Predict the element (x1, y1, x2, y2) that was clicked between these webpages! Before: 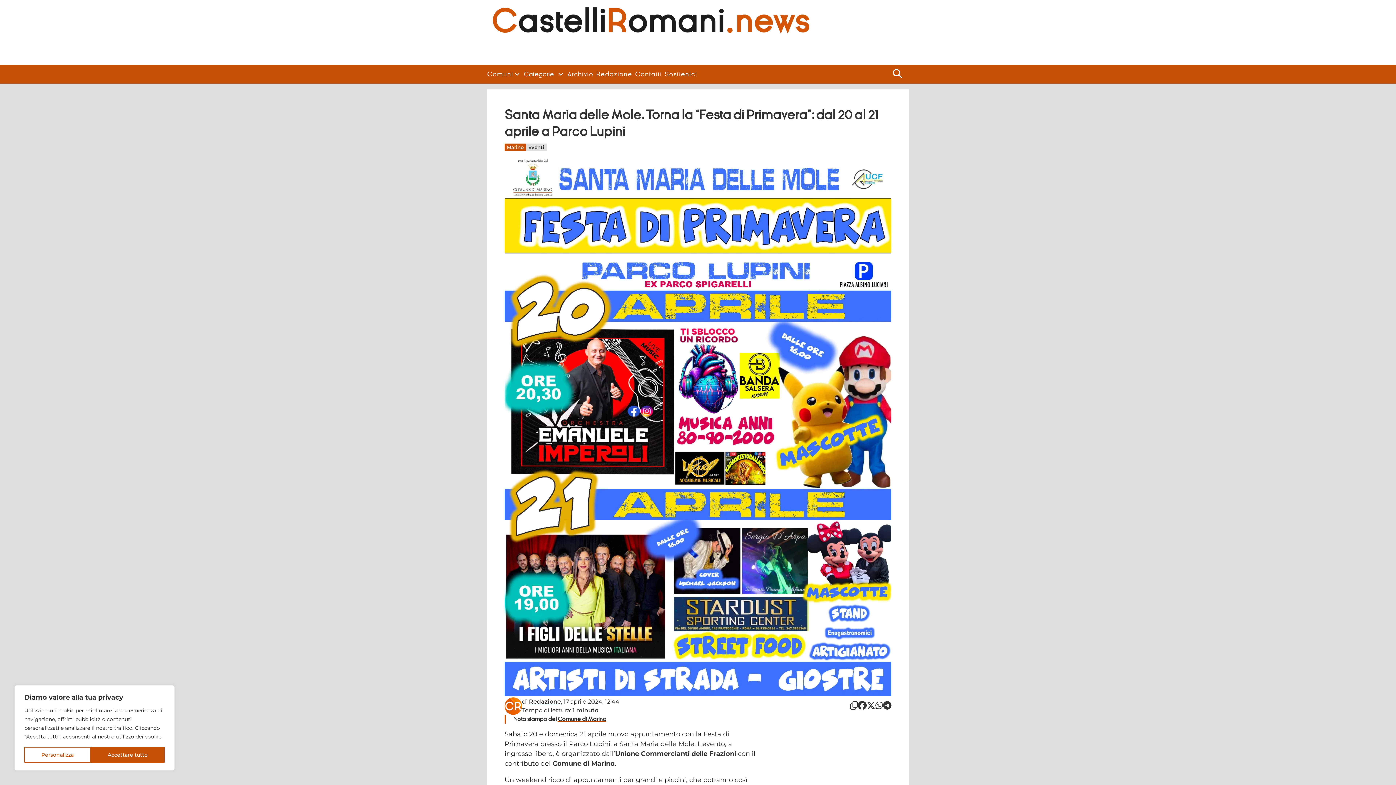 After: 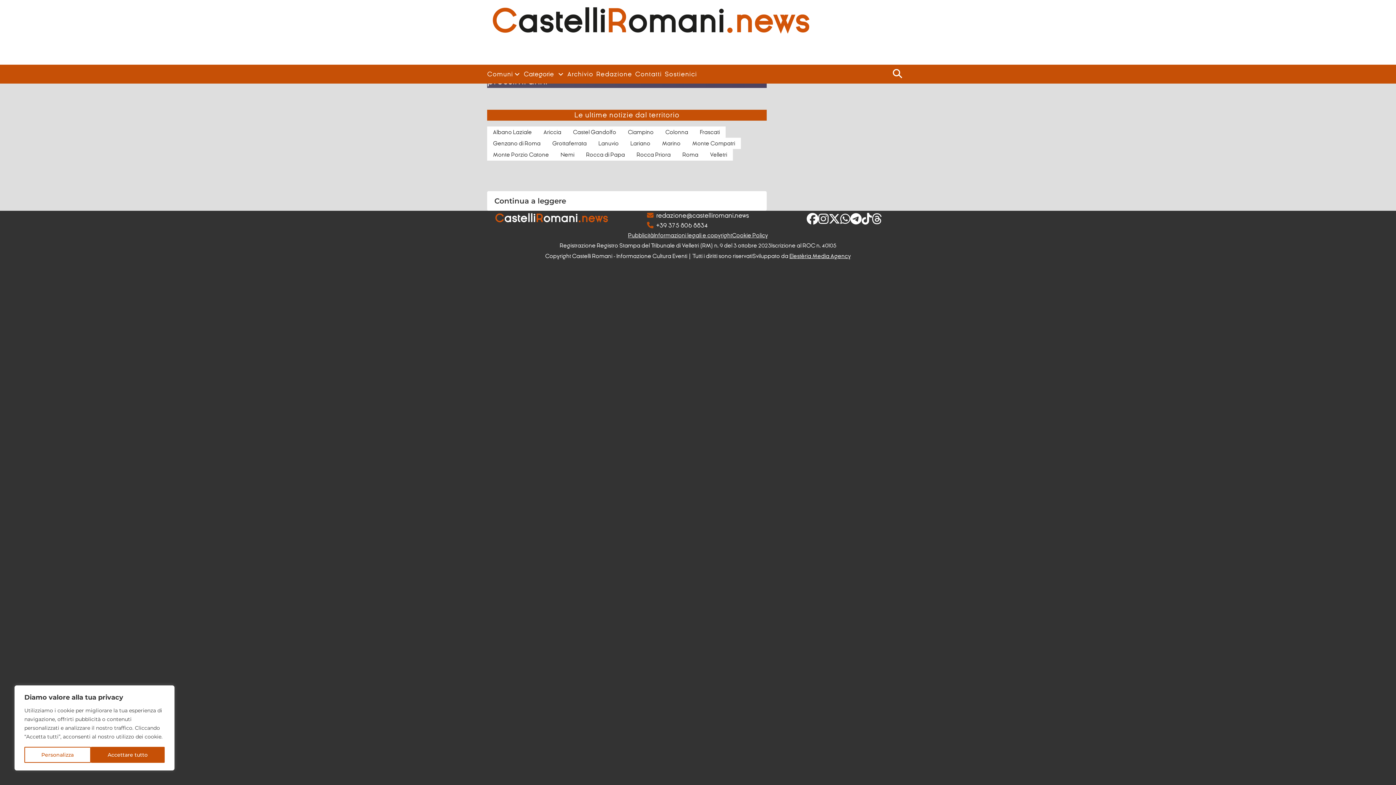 Action: bbox: (487, 0, 814, 41)